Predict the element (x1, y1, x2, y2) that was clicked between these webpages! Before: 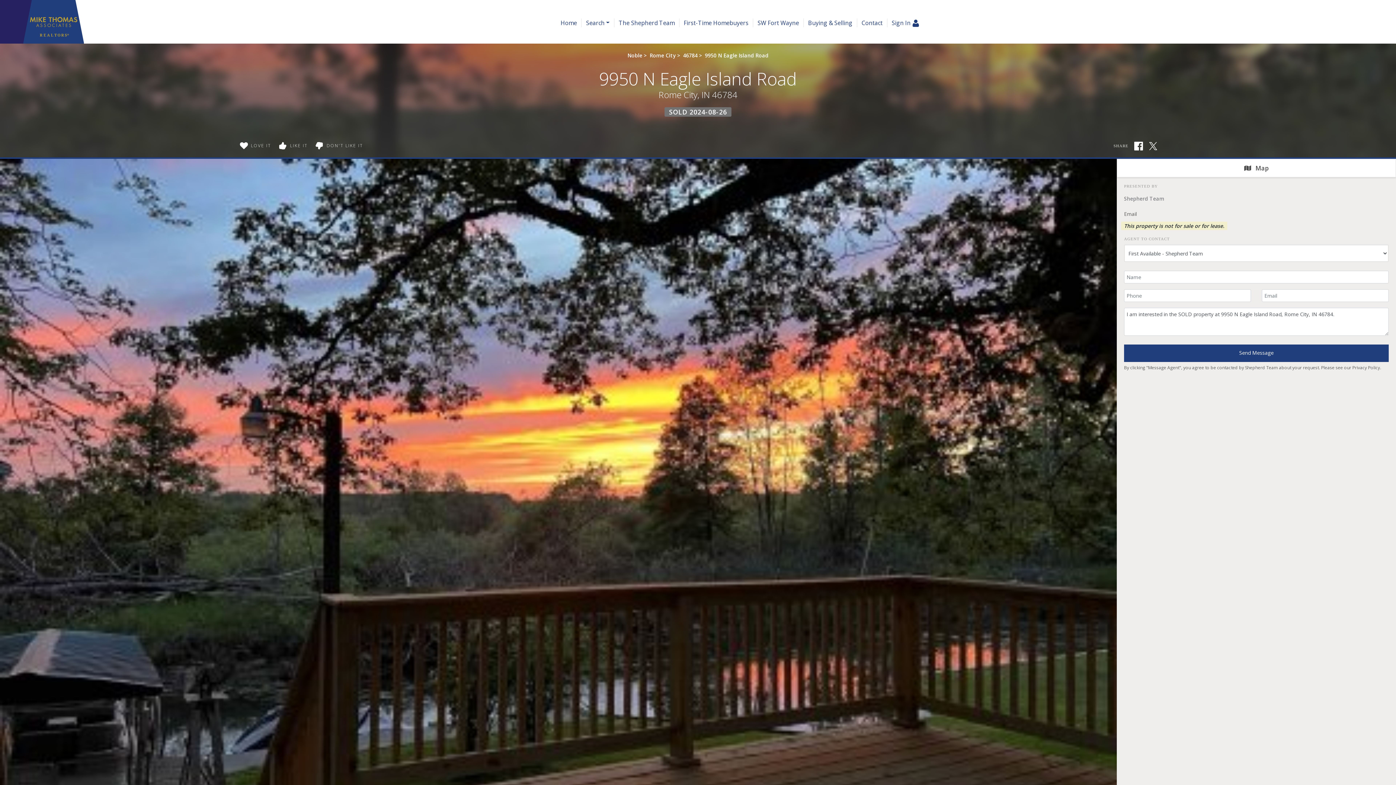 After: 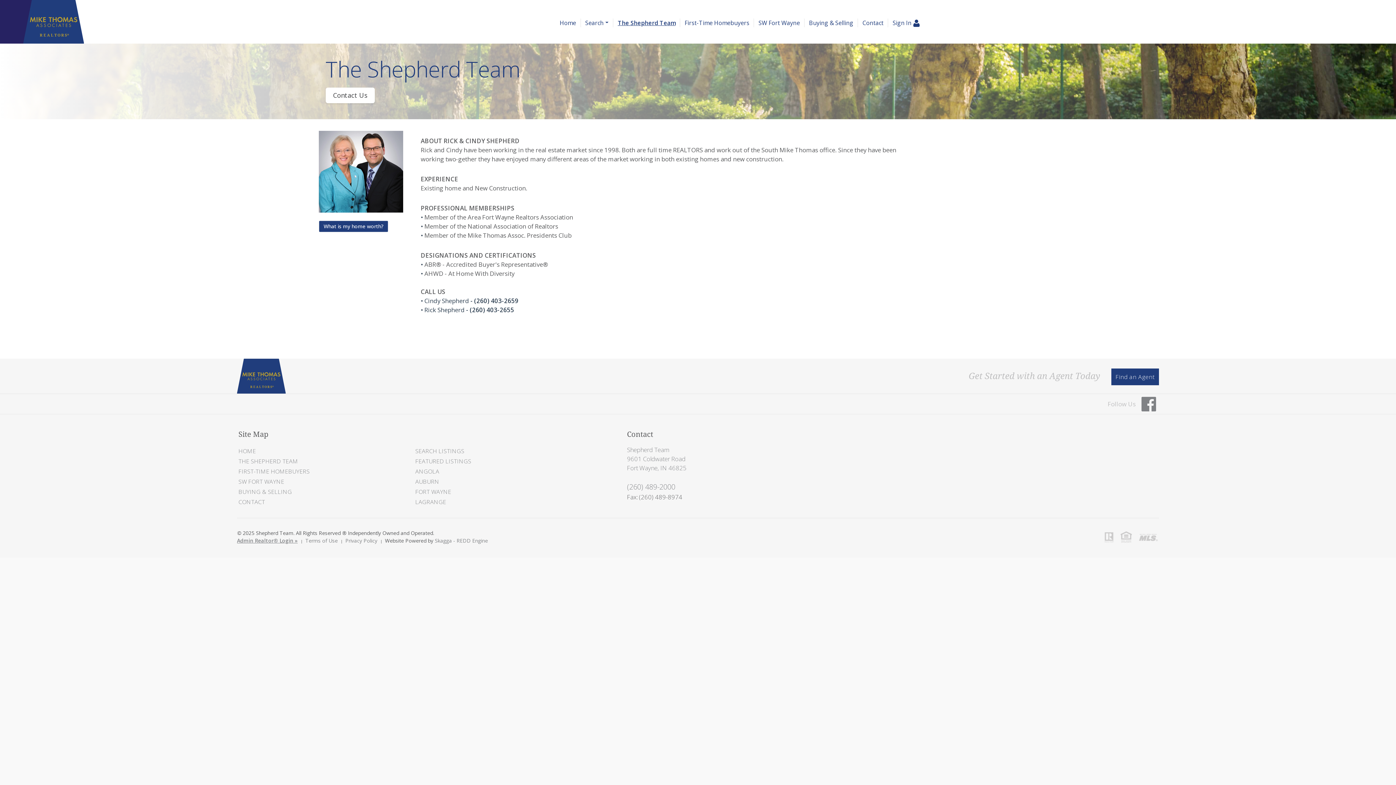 Action: bbox: (614, 18, 679, 27) label: The Shepherd Team